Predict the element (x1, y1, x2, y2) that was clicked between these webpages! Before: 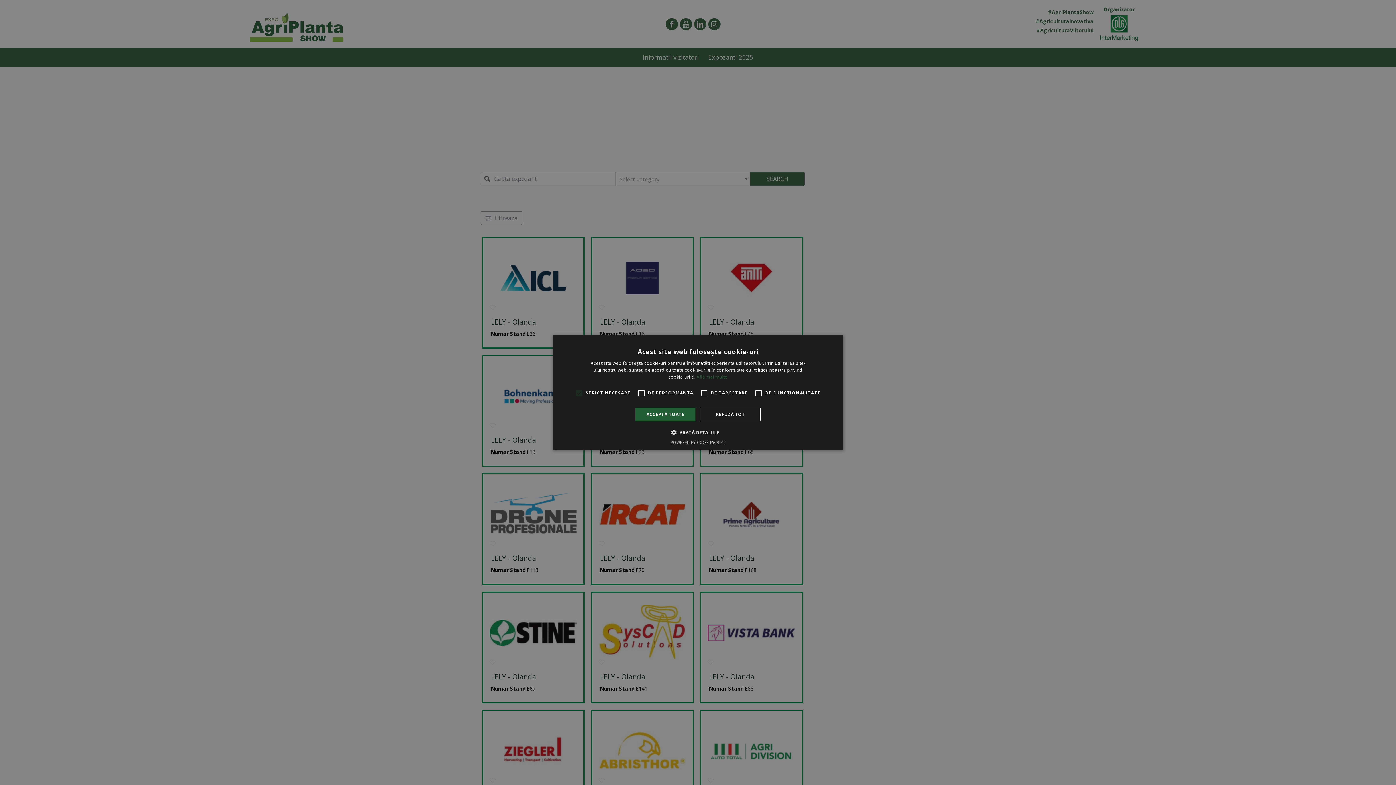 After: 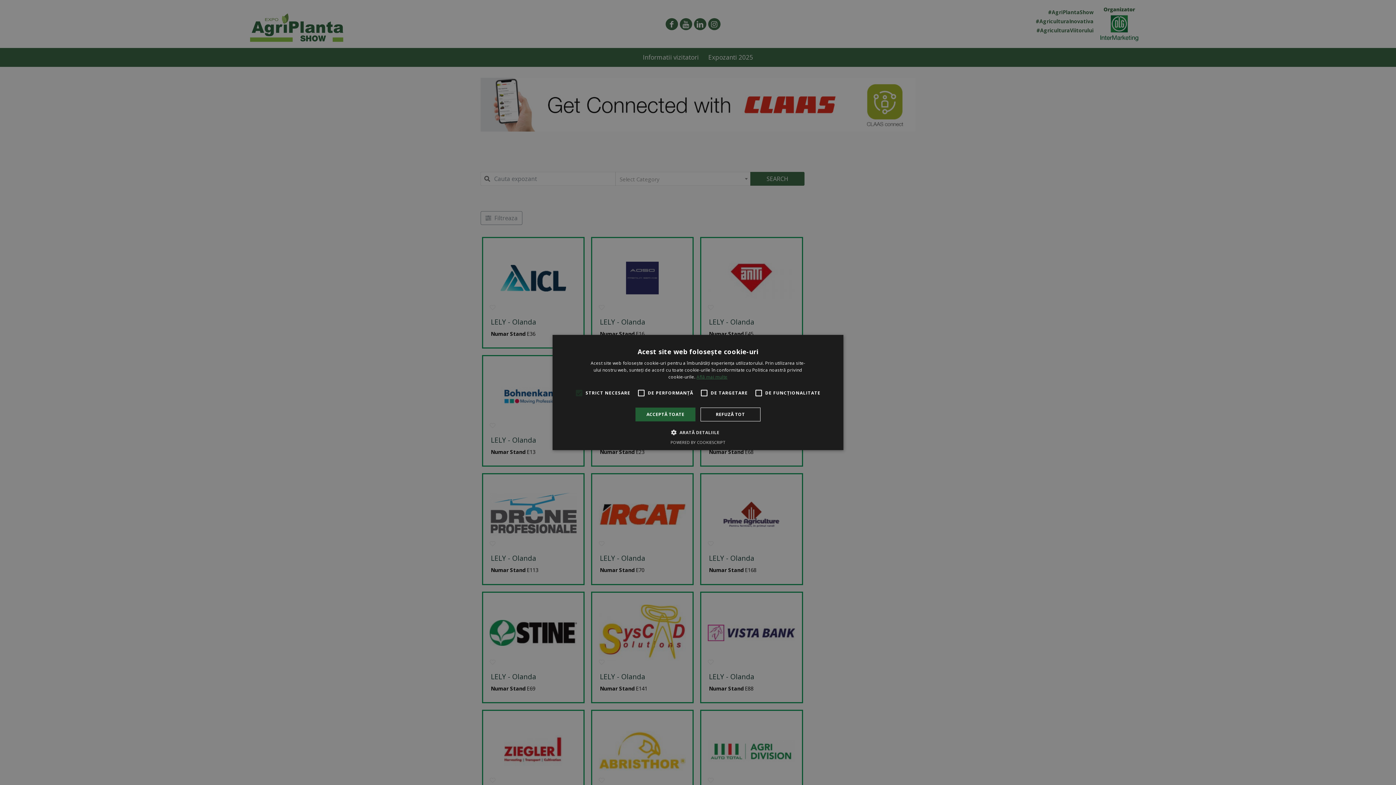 Action: bbox: (696, 374, 727, 380) label: Află mai multe, opens a new window